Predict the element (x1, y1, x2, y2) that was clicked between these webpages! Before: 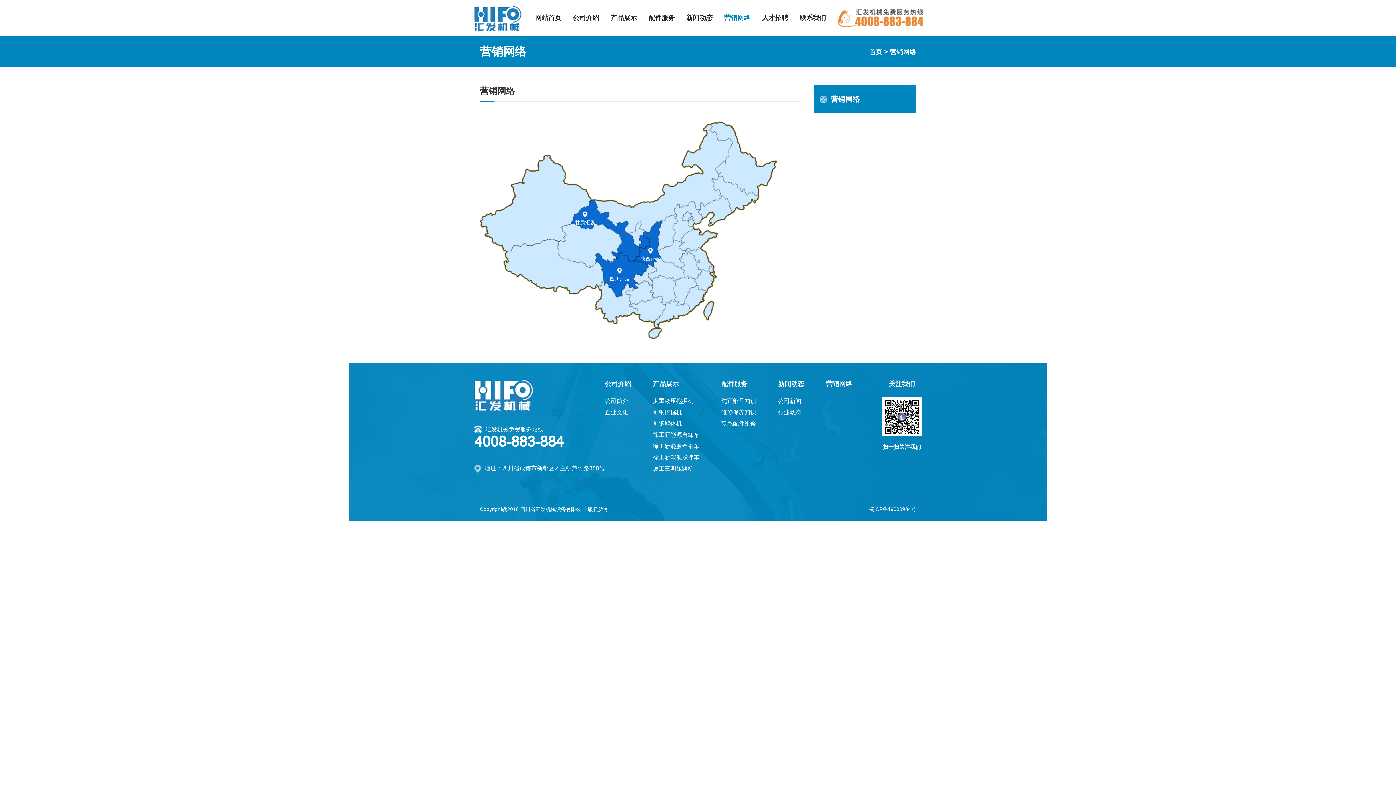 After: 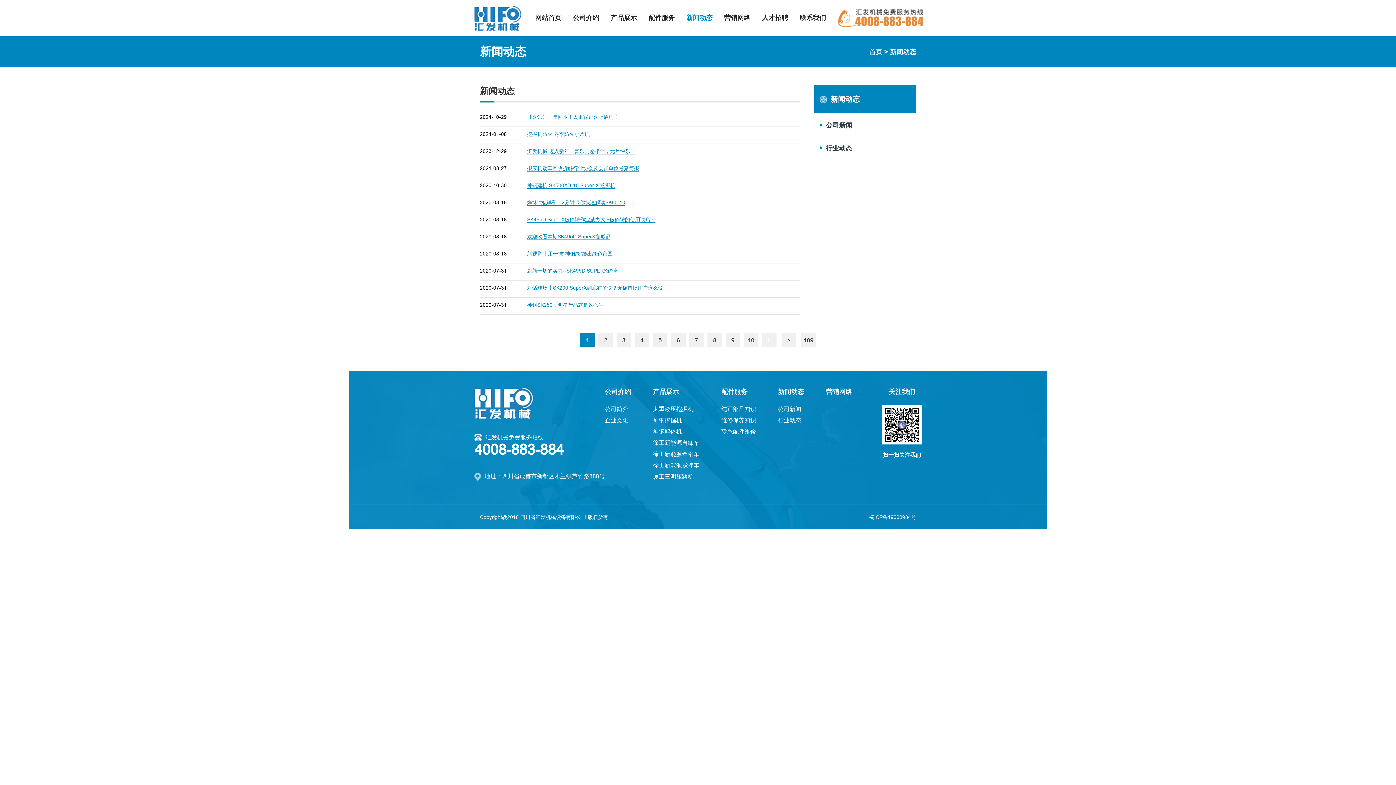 Action: label: 新闻动态 bbox: (778, 380, 804, 387)